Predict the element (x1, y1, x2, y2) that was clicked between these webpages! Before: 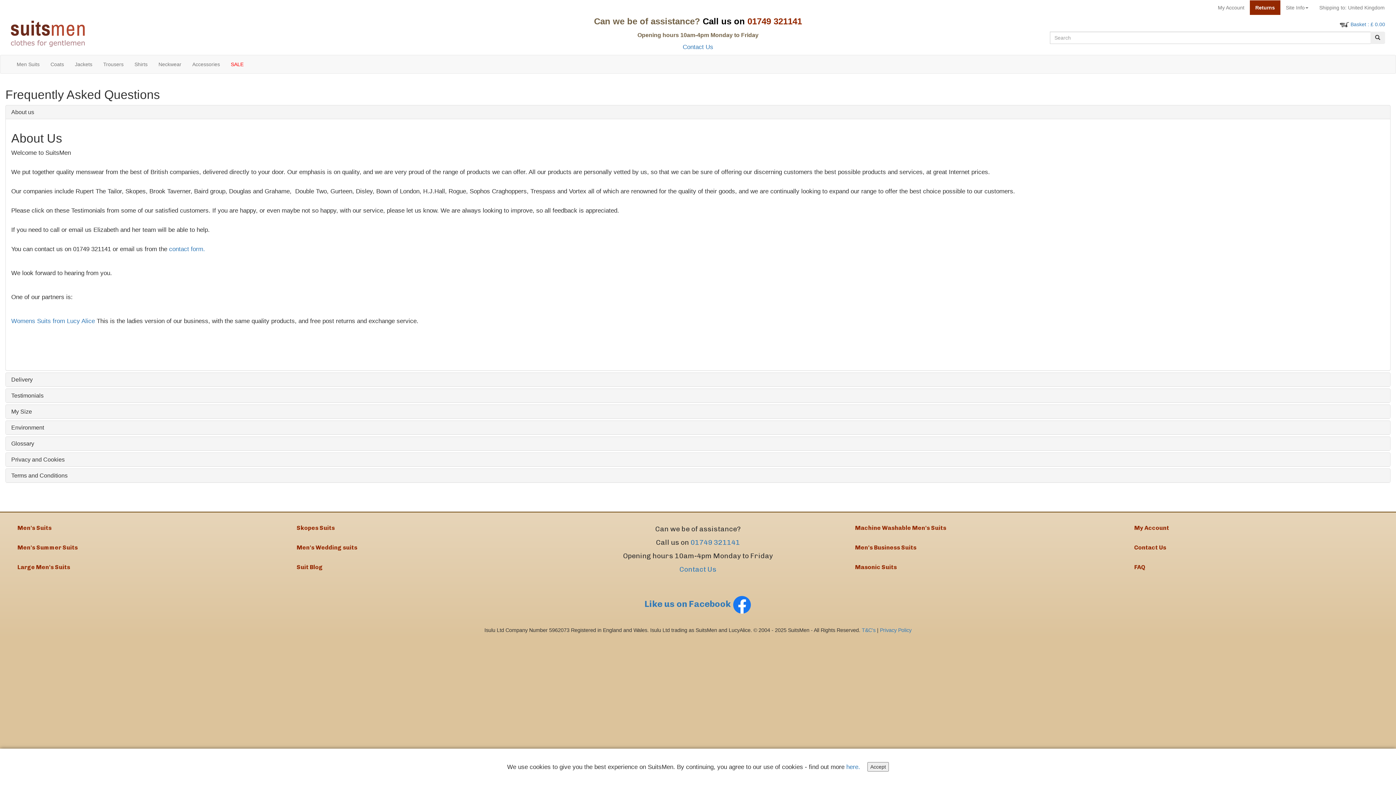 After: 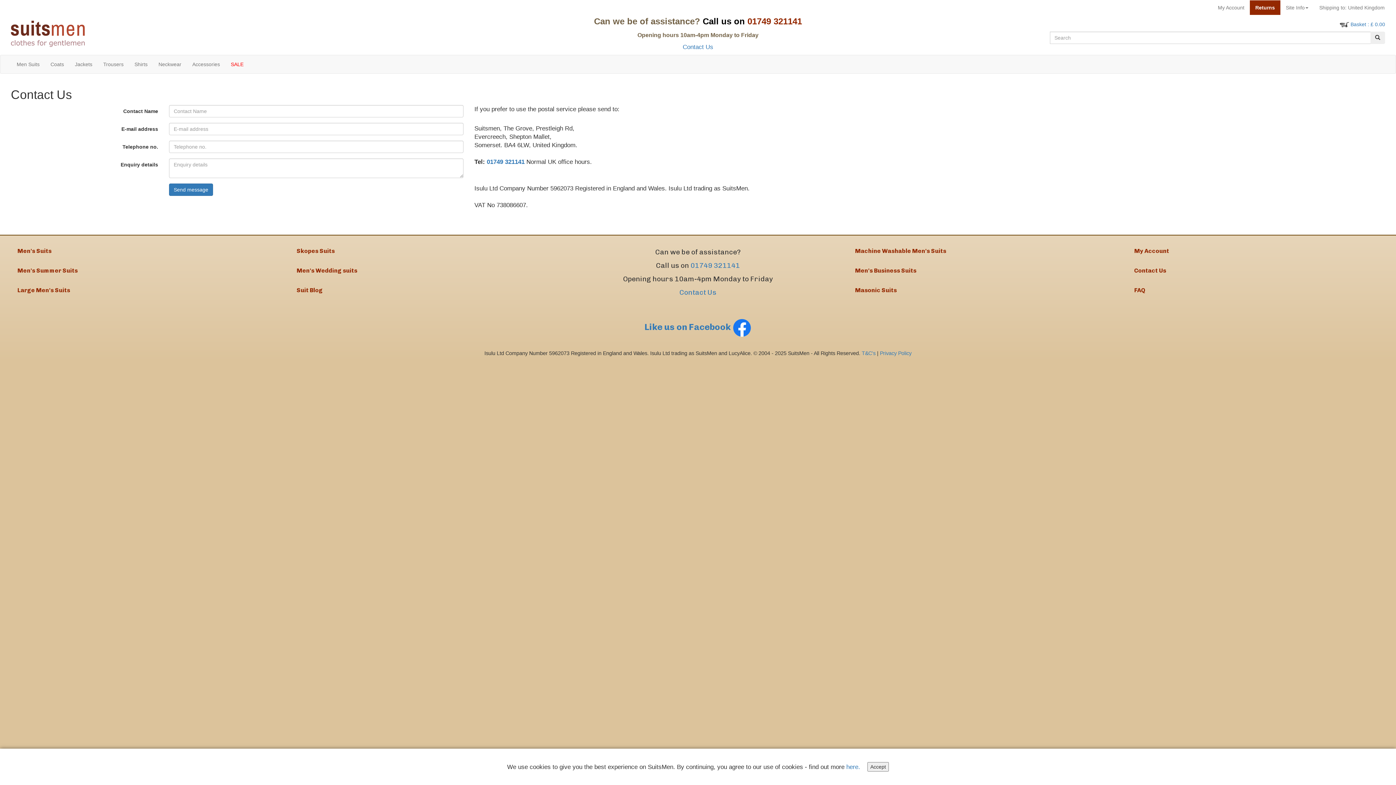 Action: bbox: (682, 43, 713, 50) label: Contact Us